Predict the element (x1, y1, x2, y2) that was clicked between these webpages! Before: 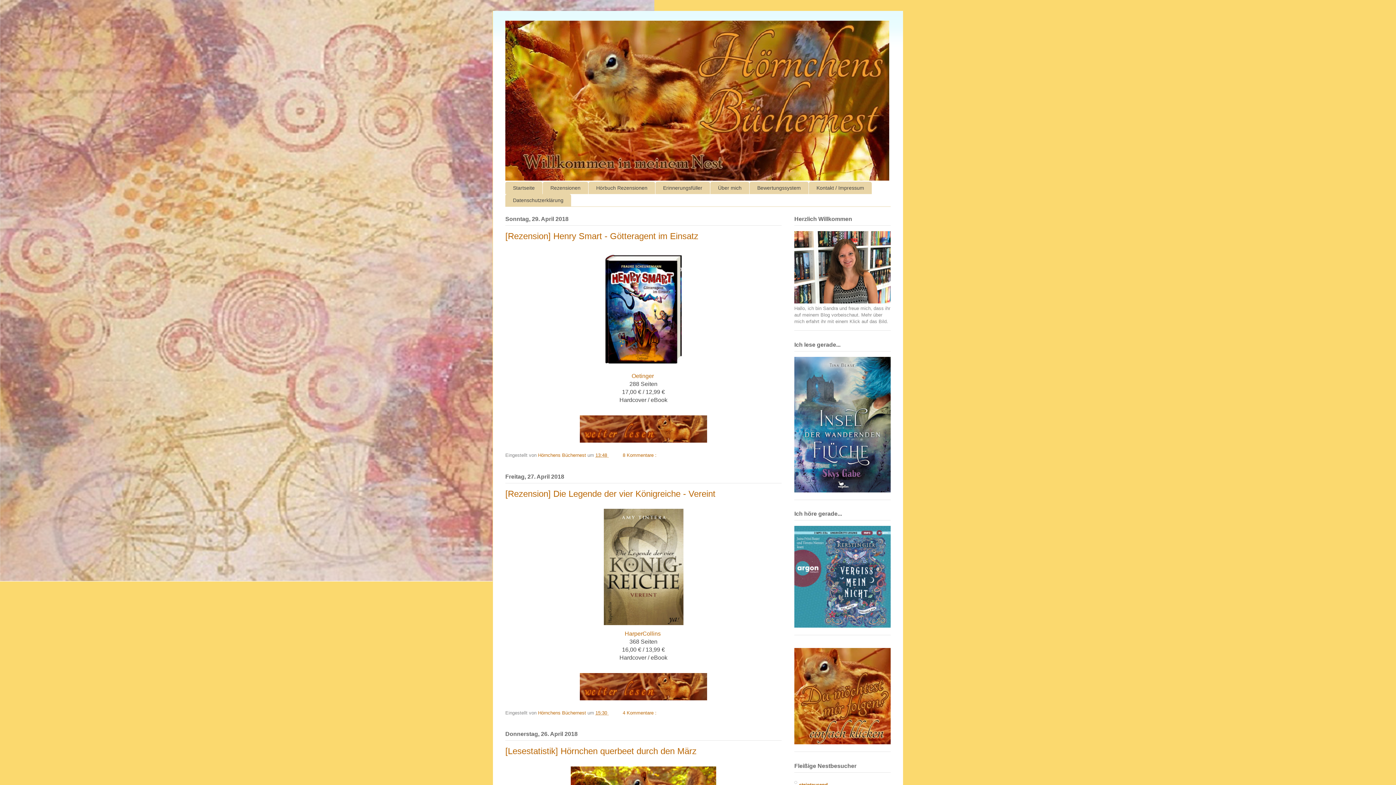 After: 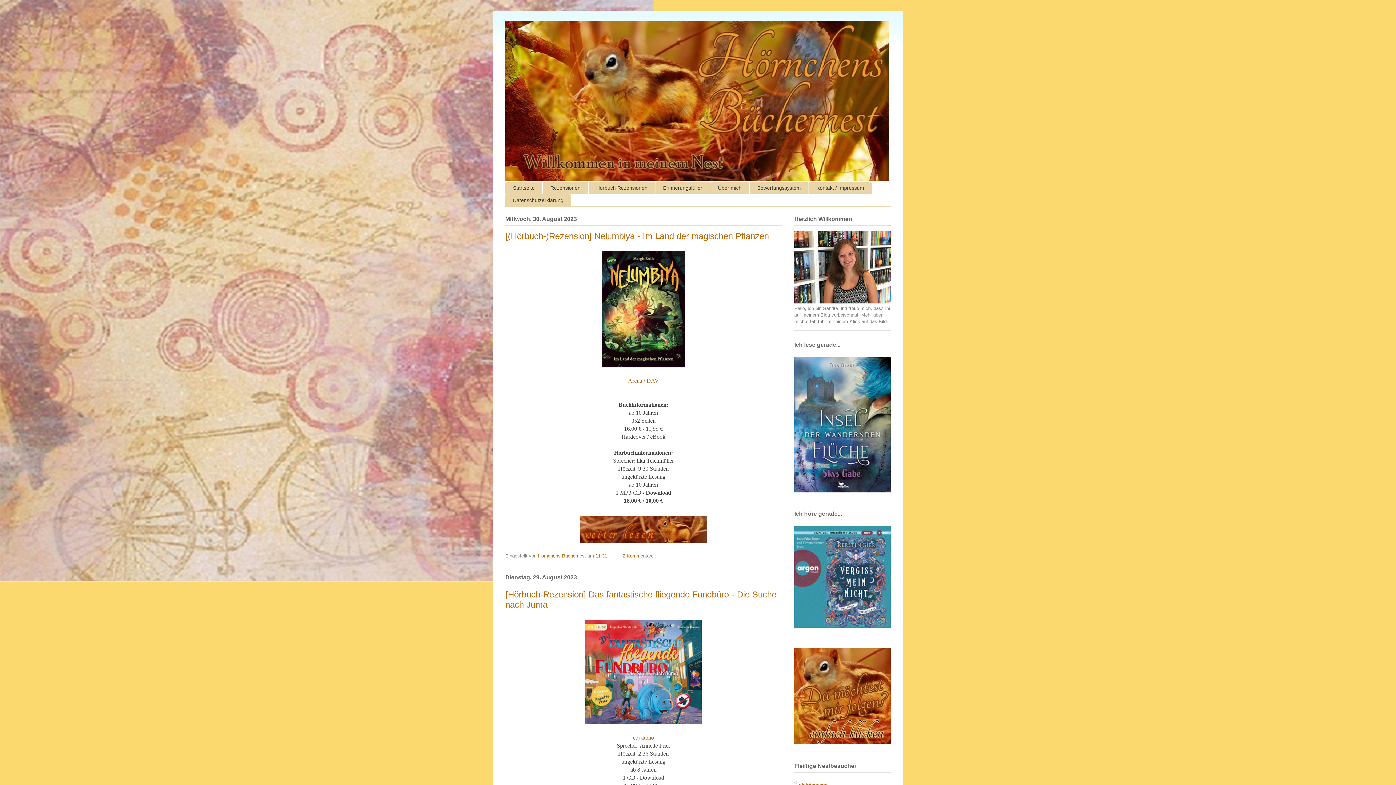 Action: bbox: (505, 181, 542, 194) label: Startseite